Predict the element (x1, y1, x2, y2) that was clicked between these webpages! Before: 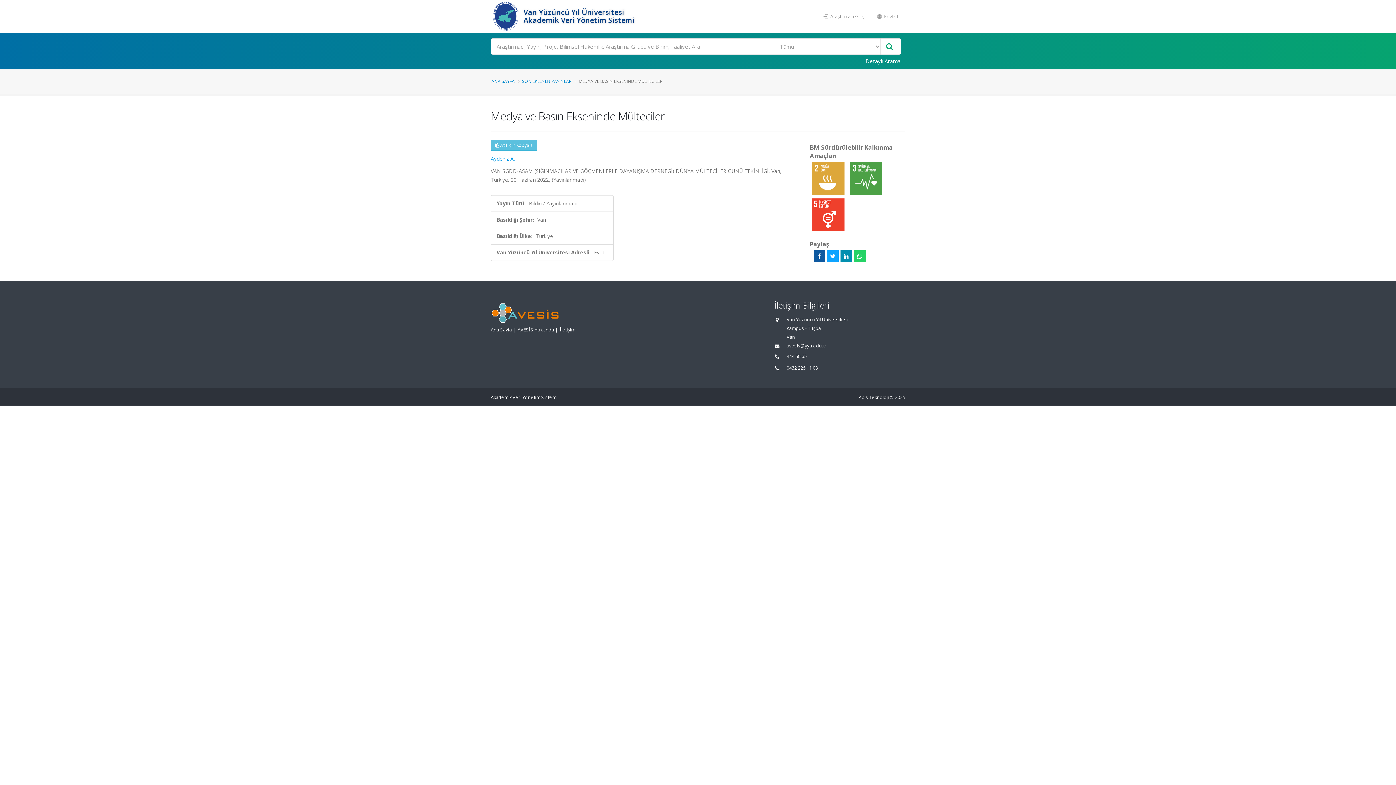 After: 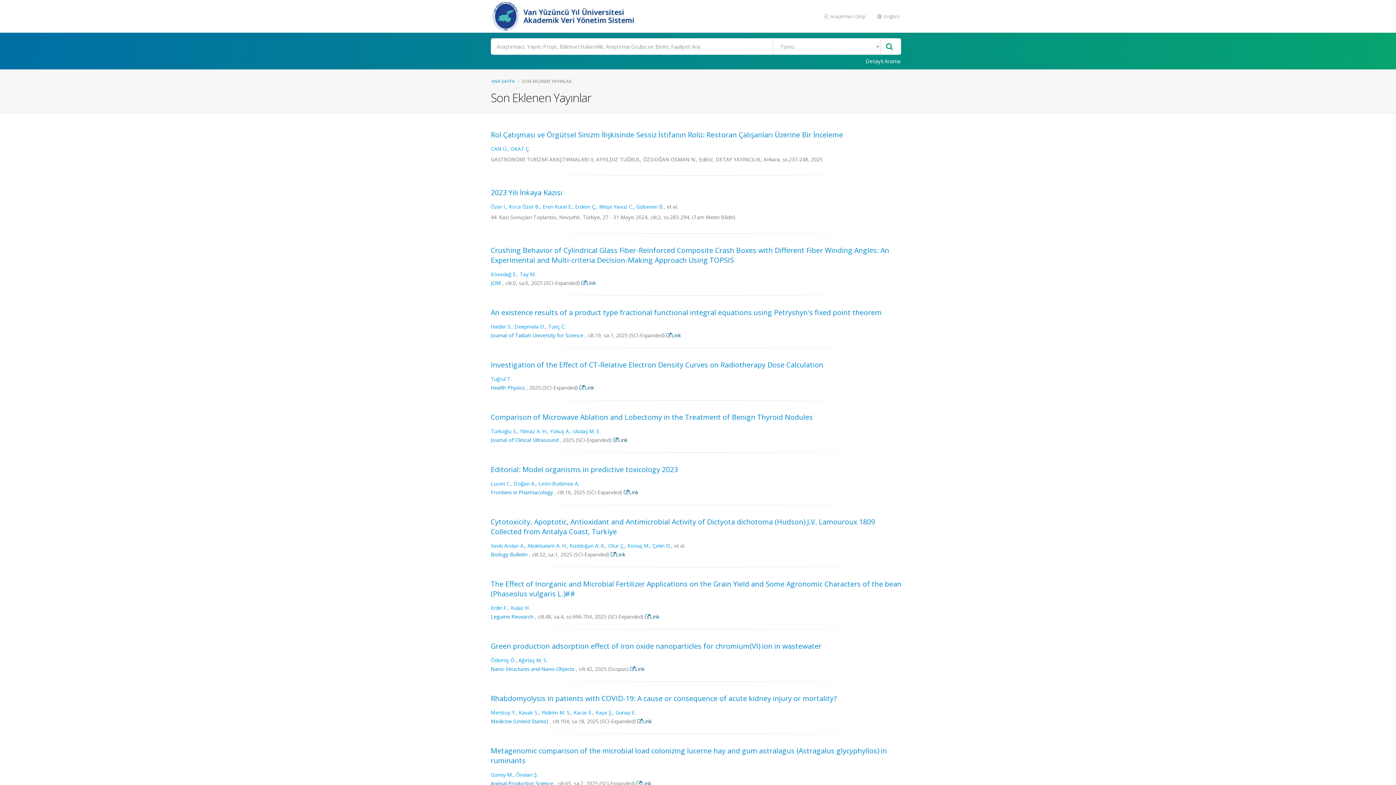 Action: label: SON EKLENEN YAYINLAR bbox: (522, 78, 571, 84)